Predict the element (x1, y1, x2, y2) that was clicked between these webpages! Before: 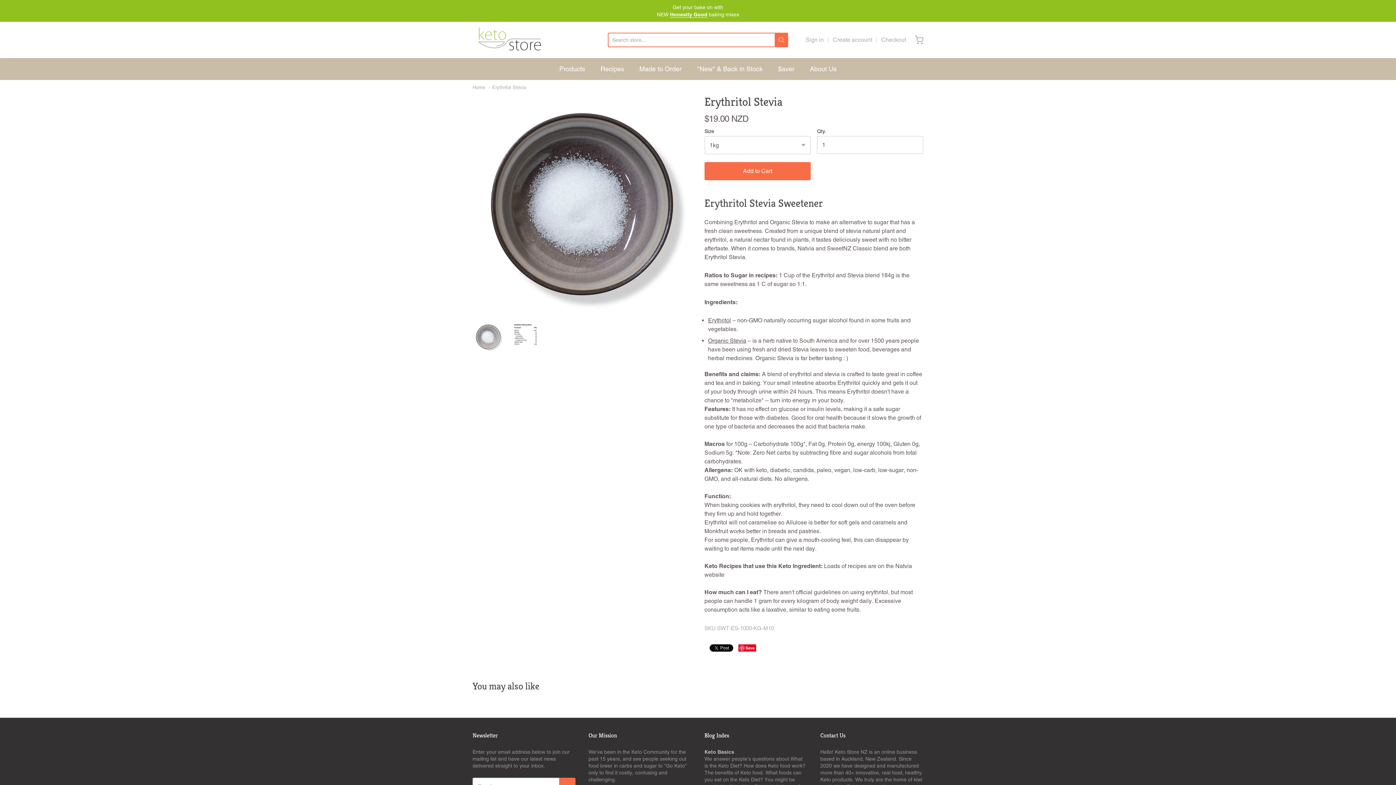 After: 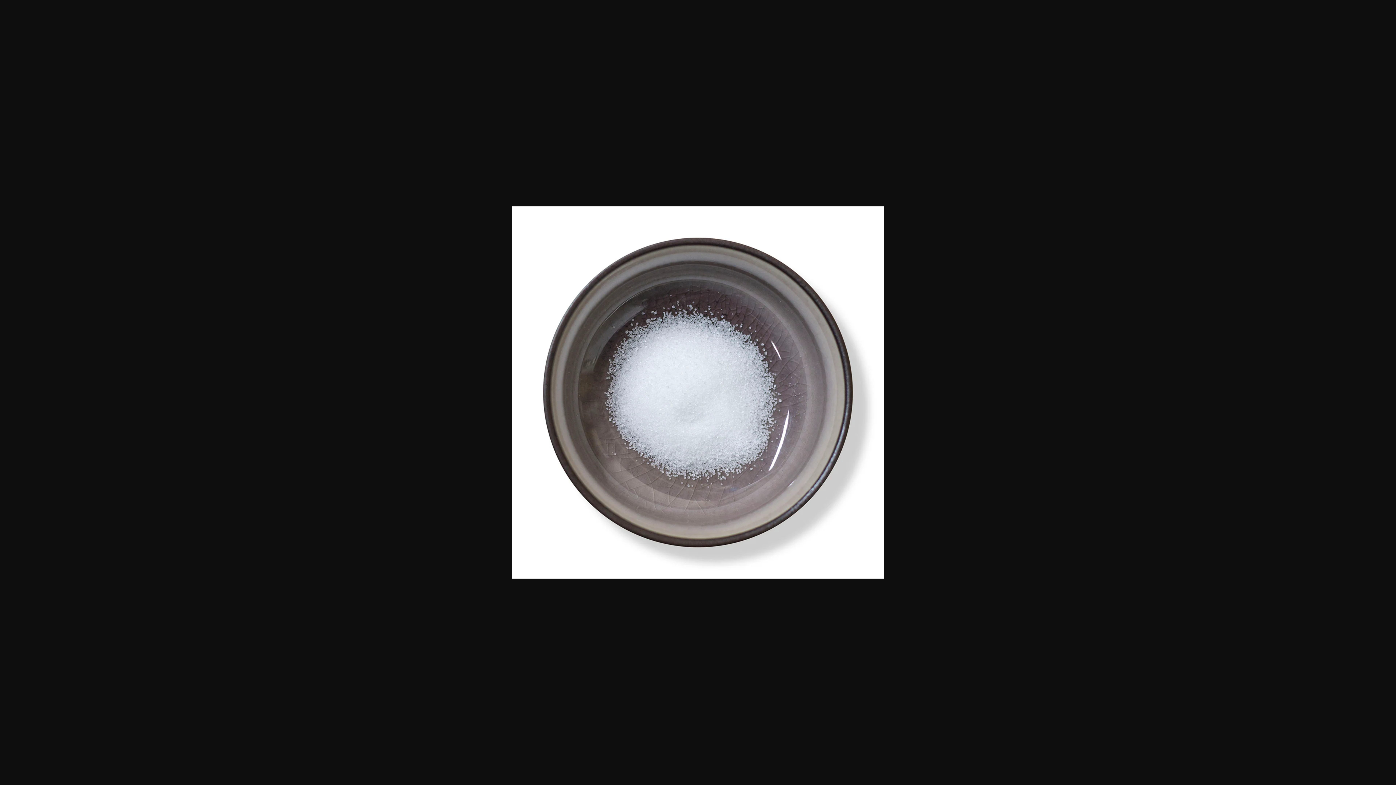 Action: bbox: (472, 321, 504, 352)